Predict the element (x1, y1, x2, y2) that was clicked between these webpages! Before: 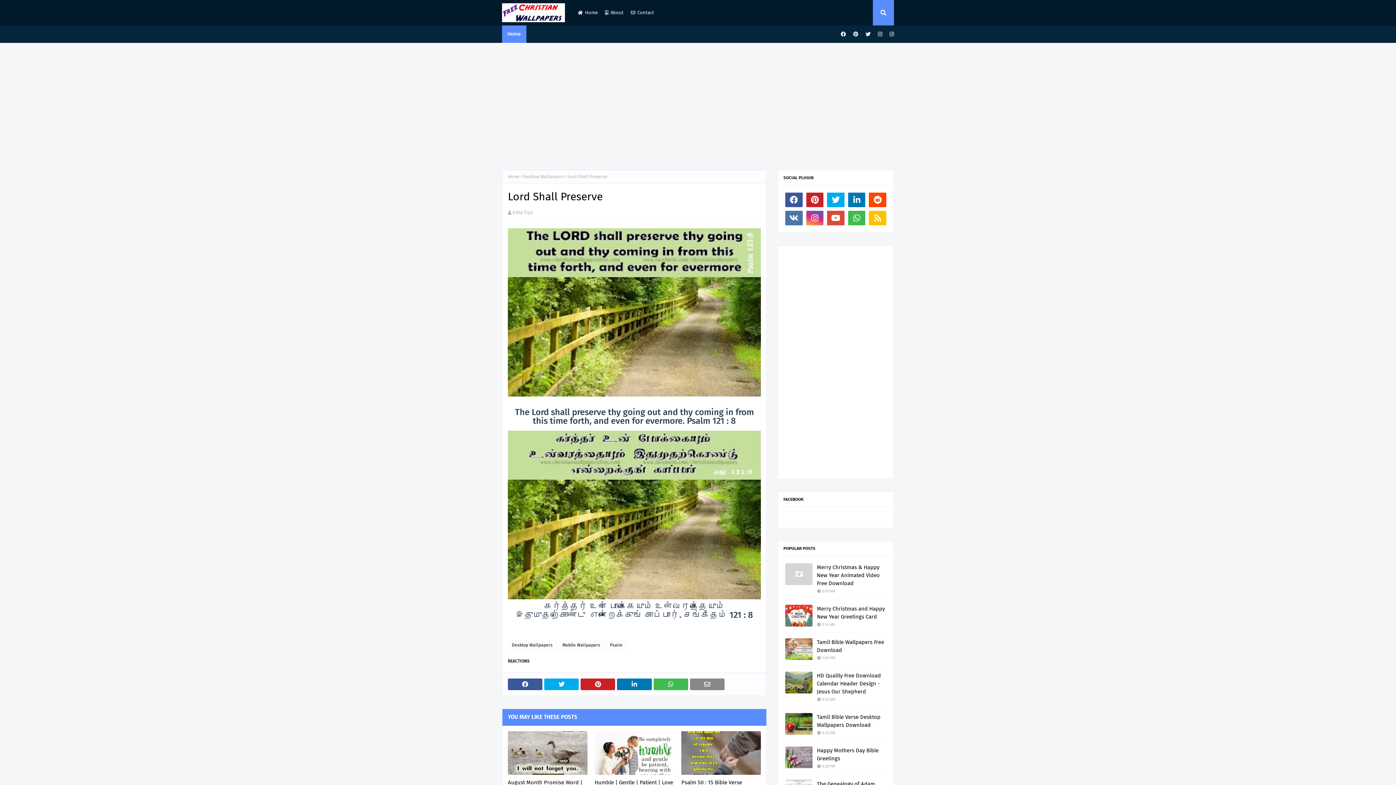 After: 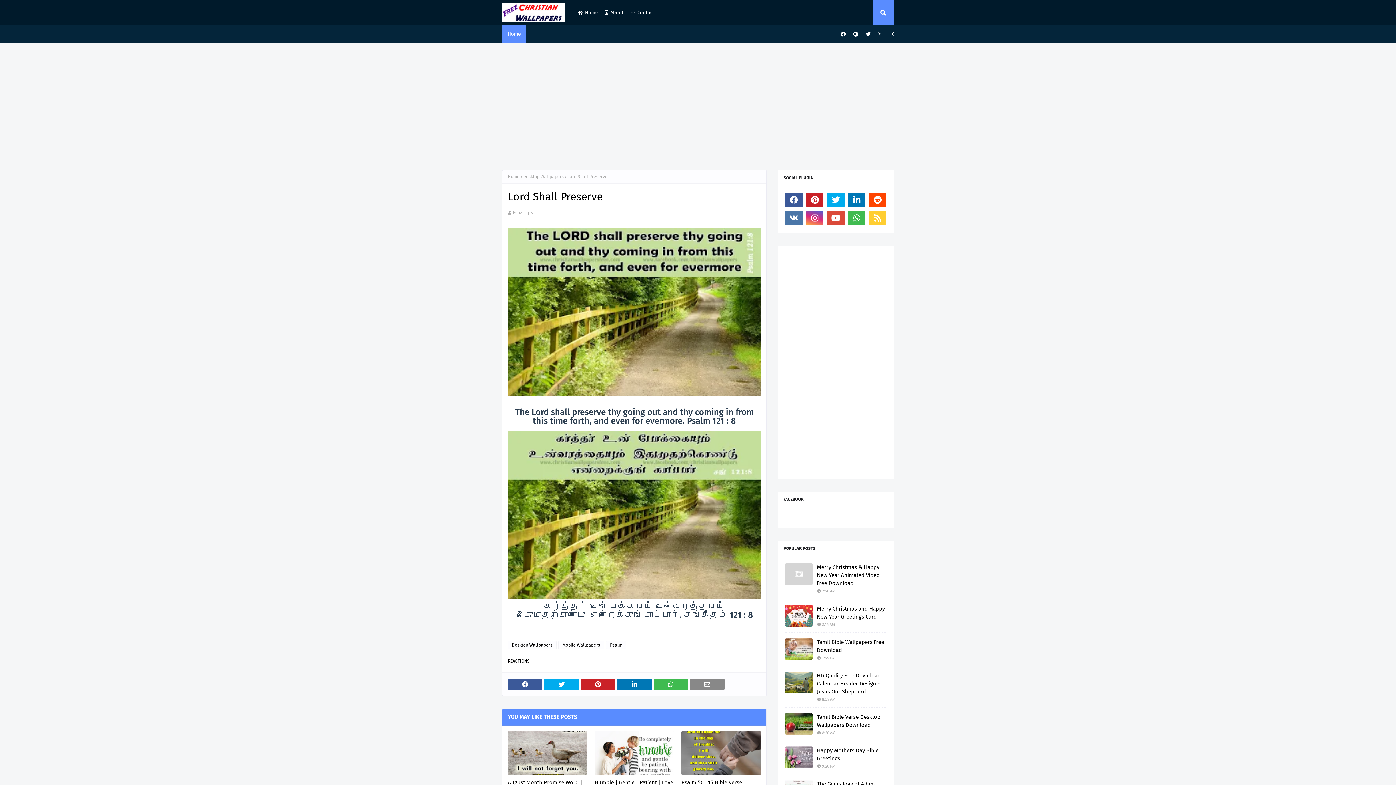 Action: bbox: (869, 210, 886, 225)